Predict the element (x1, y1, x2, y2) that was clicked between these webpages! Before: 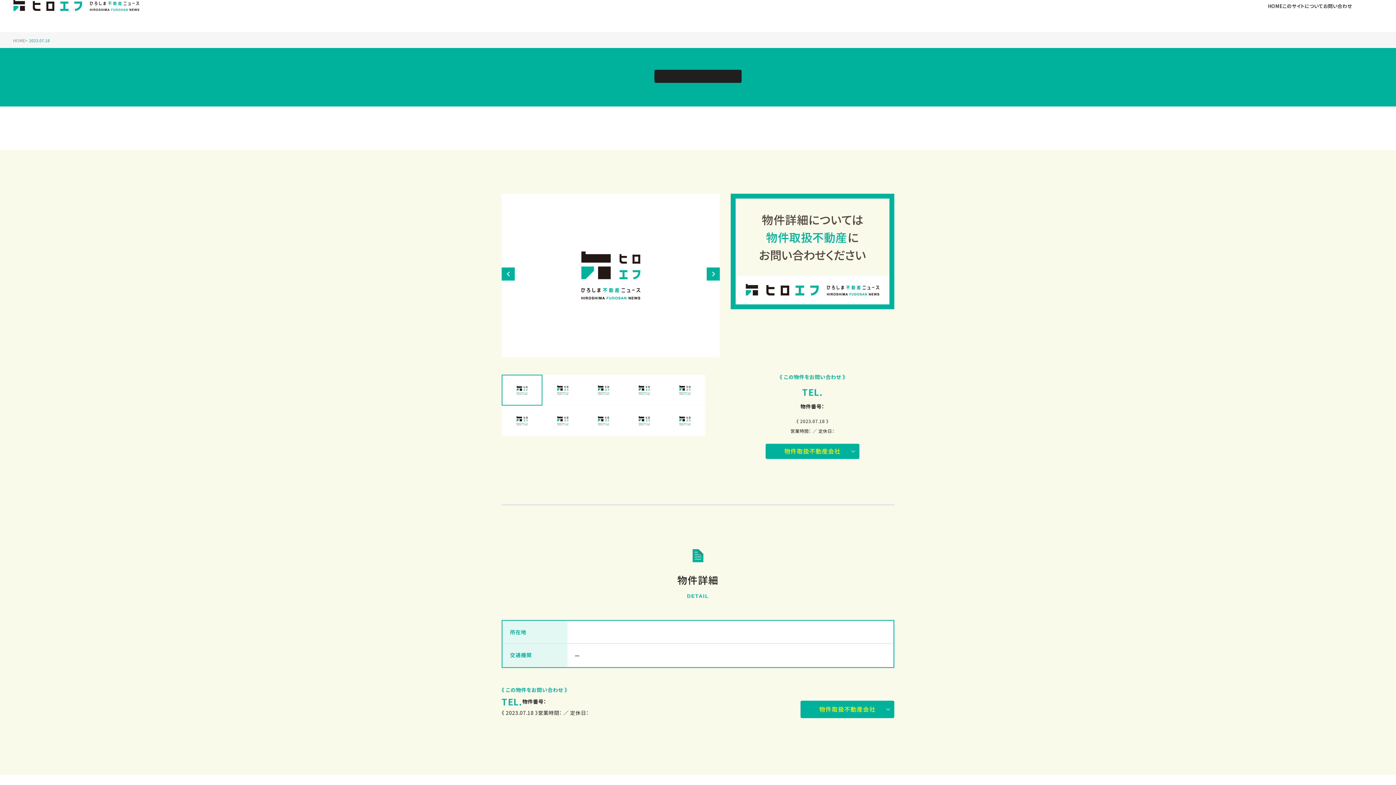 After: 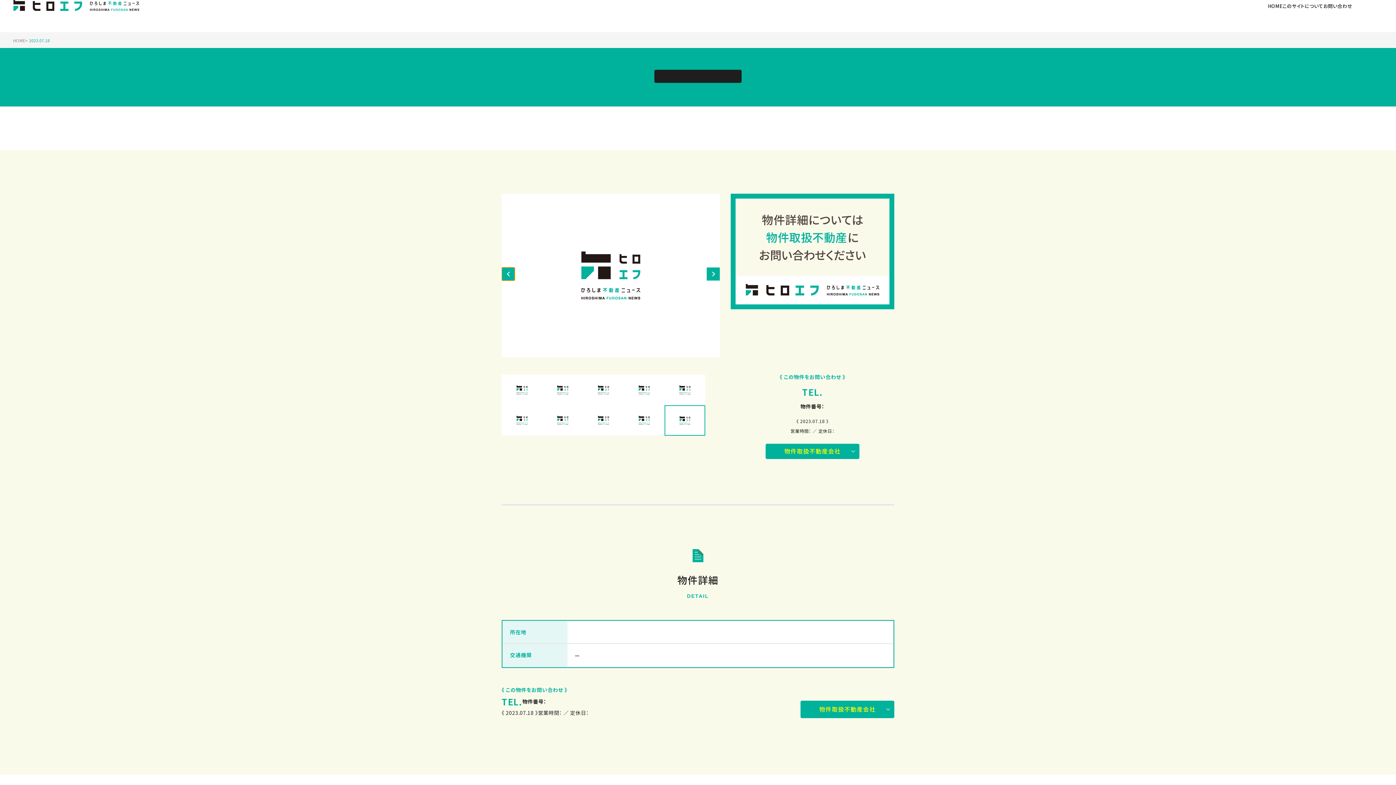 Action: label: Previous slide bbox: (501, 267, 514, 280)